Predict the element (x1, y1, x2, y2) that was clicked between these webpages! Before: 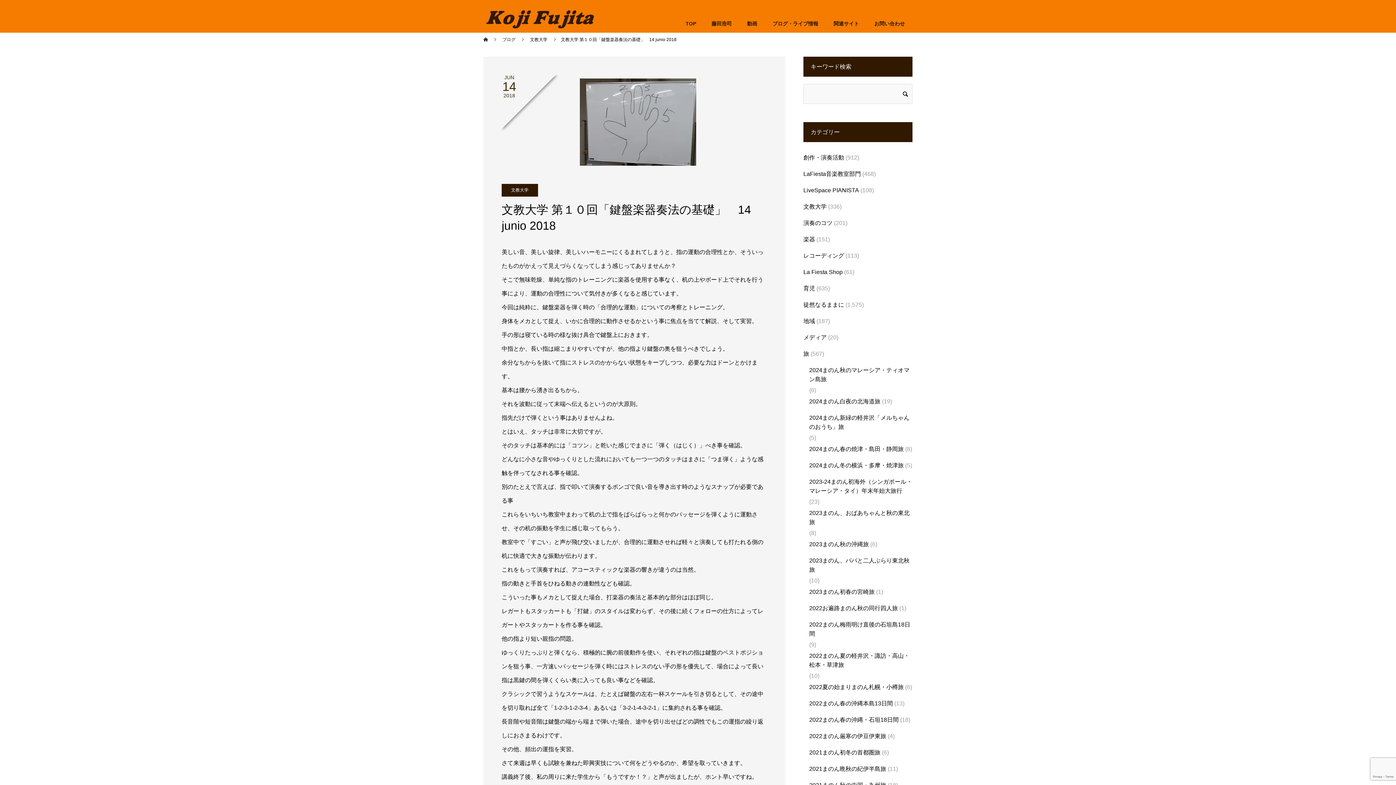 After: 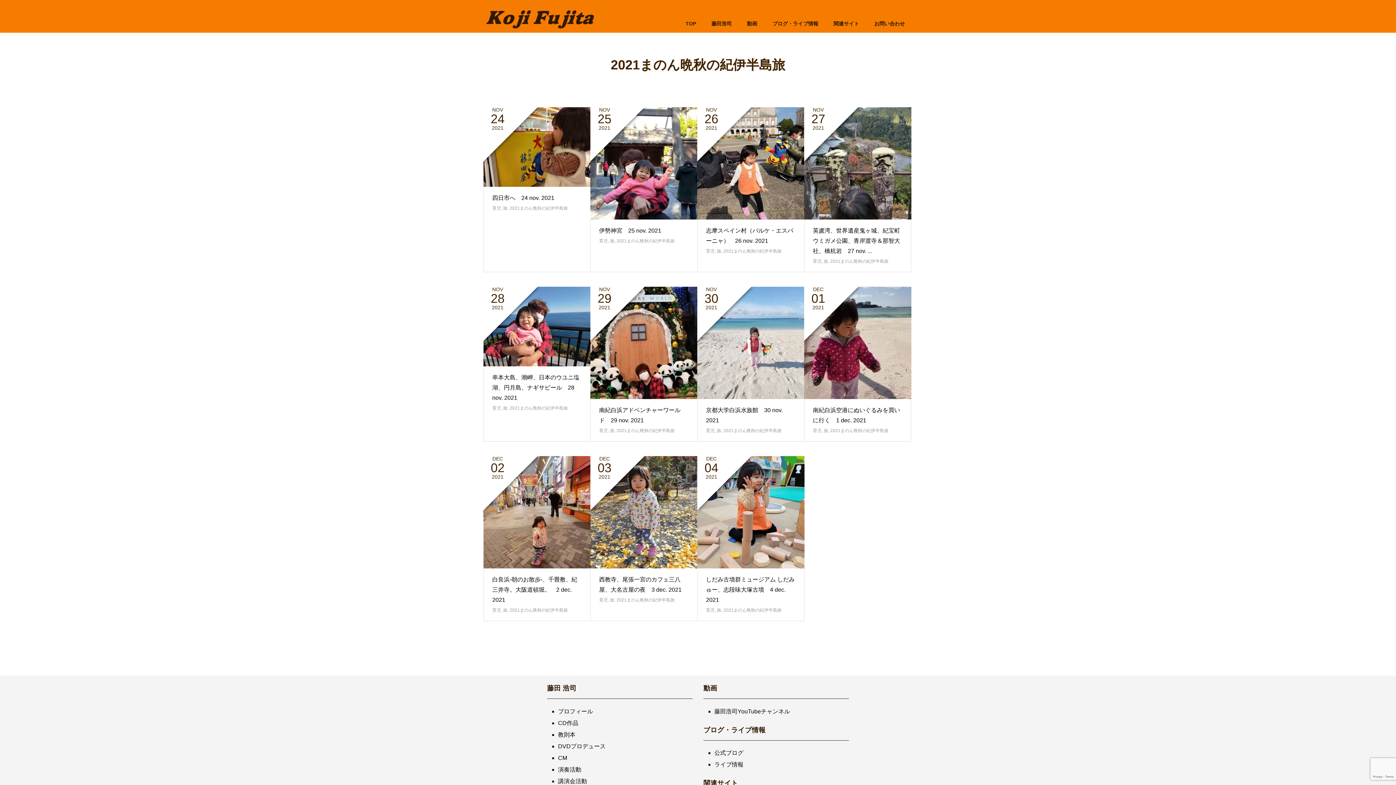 Action: bbox: (809, 761, 886, 777) label: 2021まのん晩秋の紀伊半島旅